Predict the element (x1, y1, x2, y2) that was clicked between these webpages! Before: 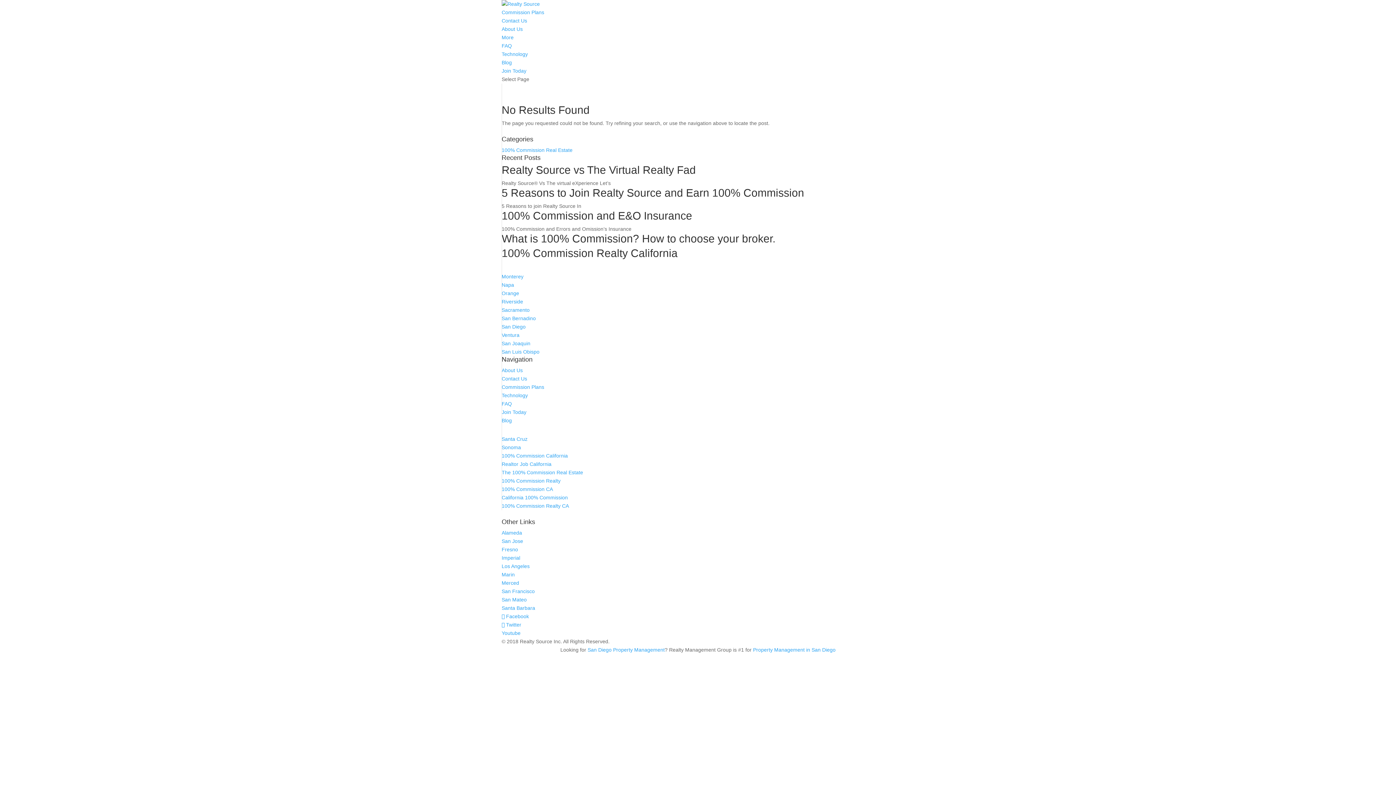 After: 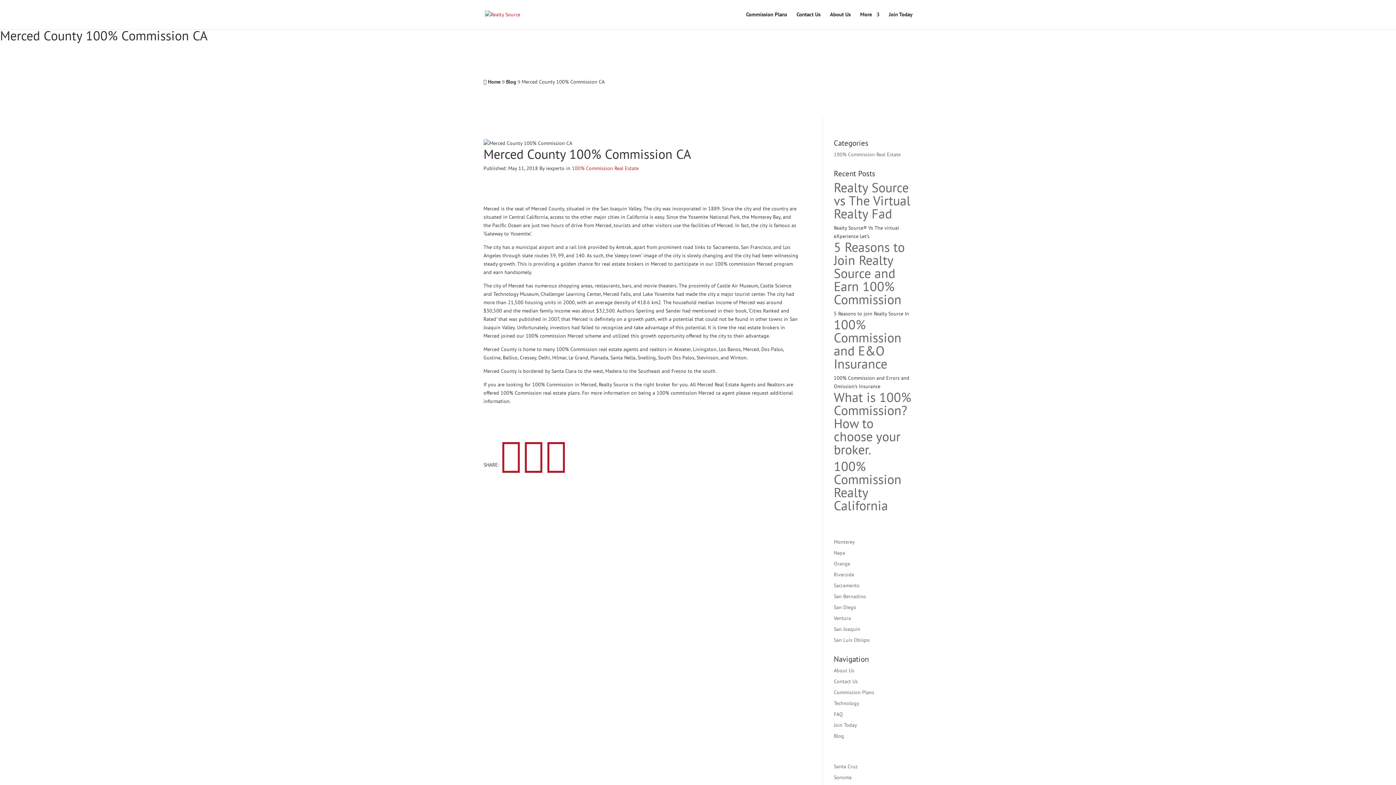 Action: label: Merced bbox: (501, 580, 519, 586)